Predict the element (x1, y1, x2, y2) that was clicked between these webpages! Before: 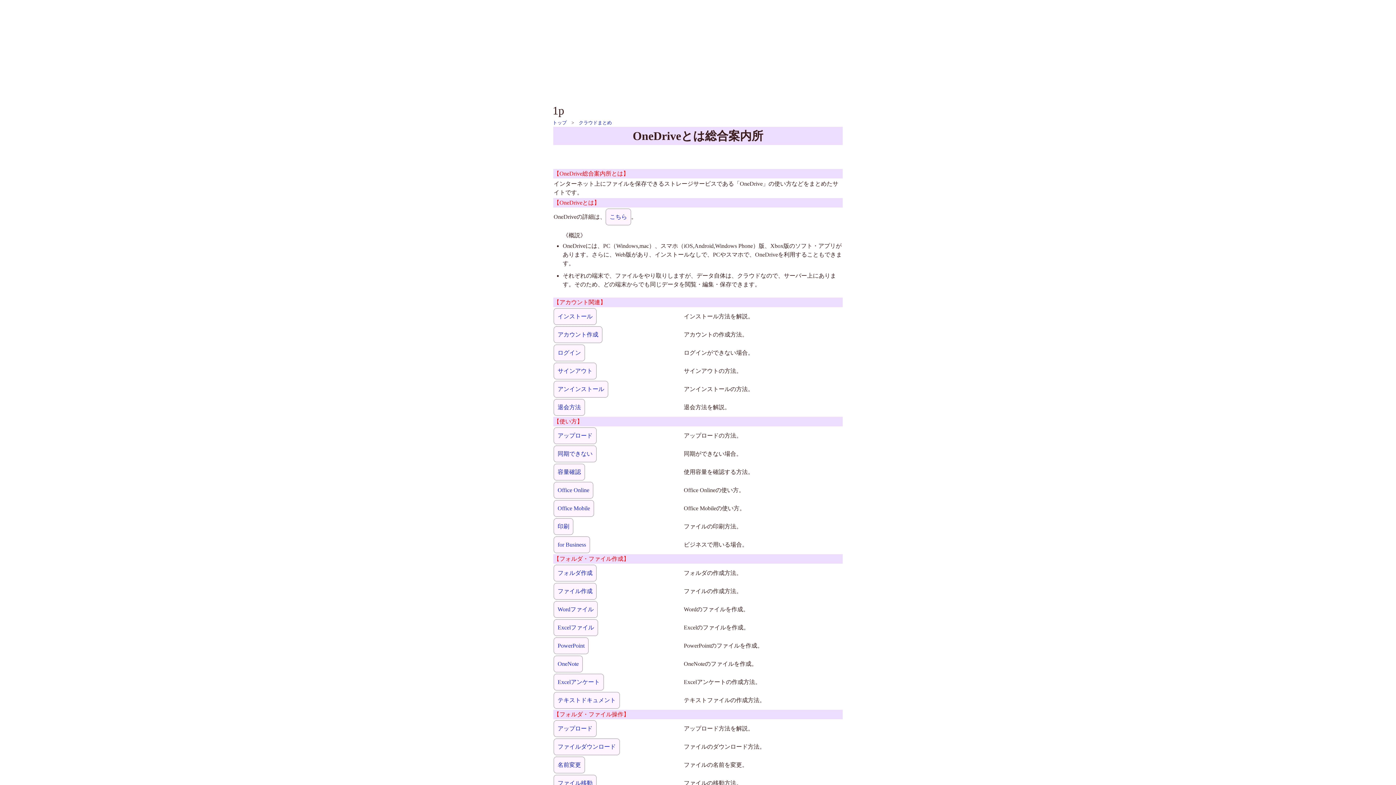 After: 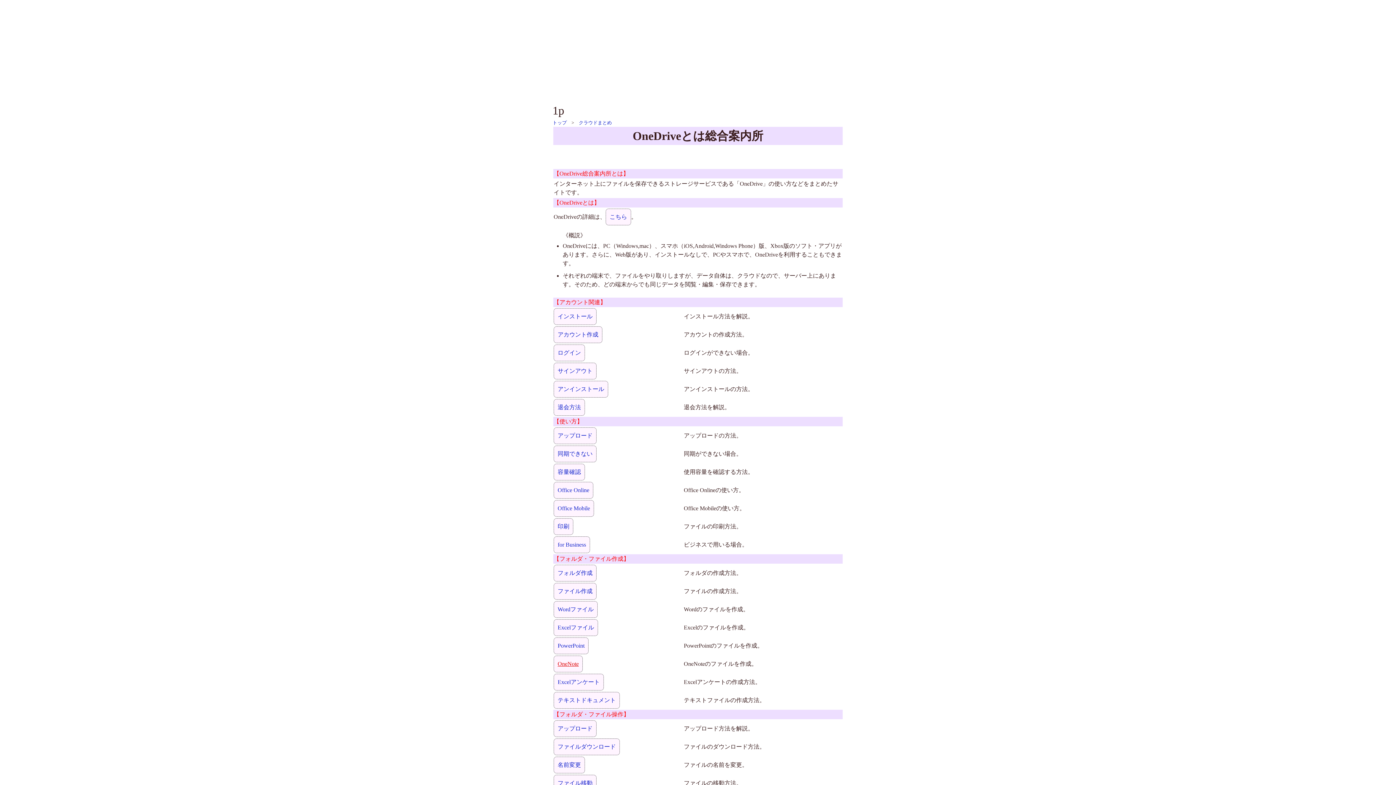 Action: bbox: (553, 656, 582, 672) label: OneNote